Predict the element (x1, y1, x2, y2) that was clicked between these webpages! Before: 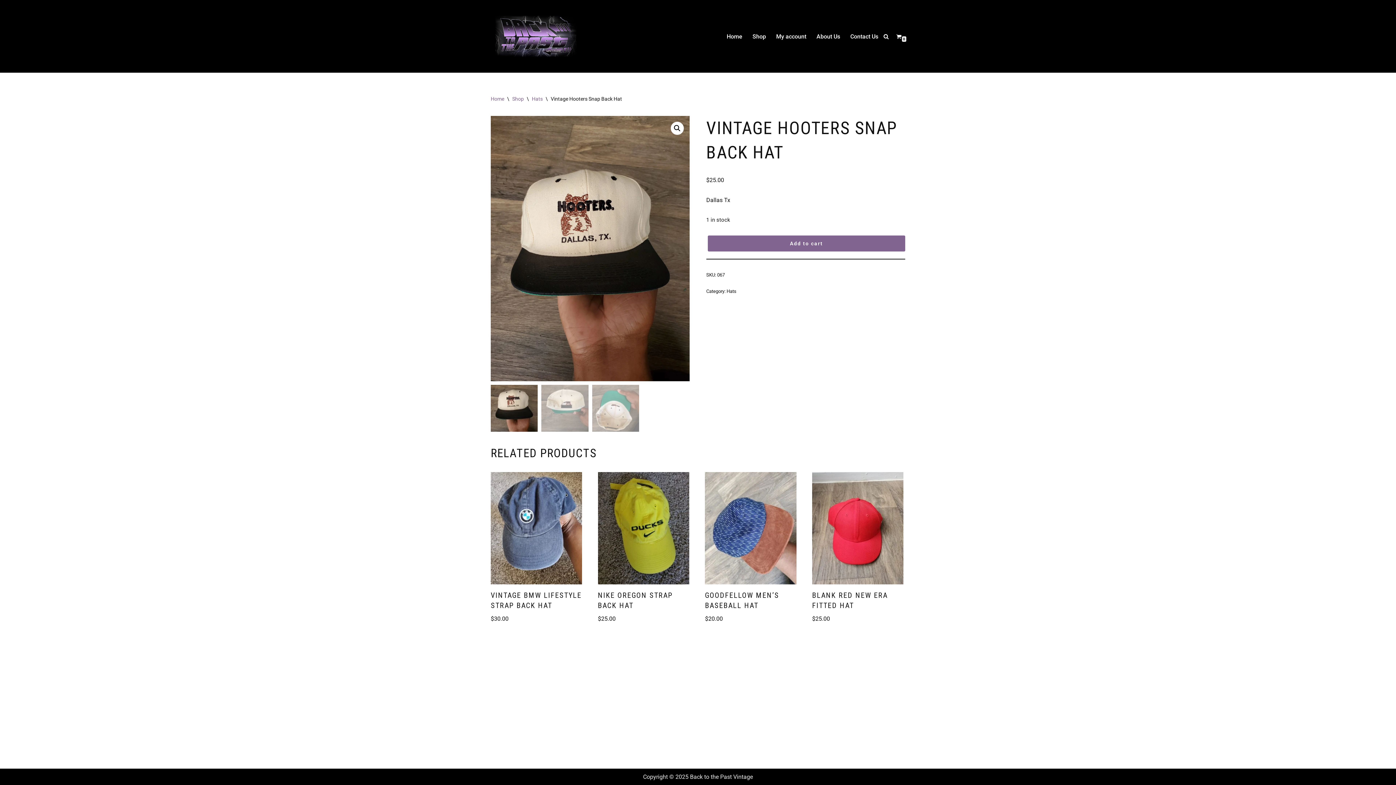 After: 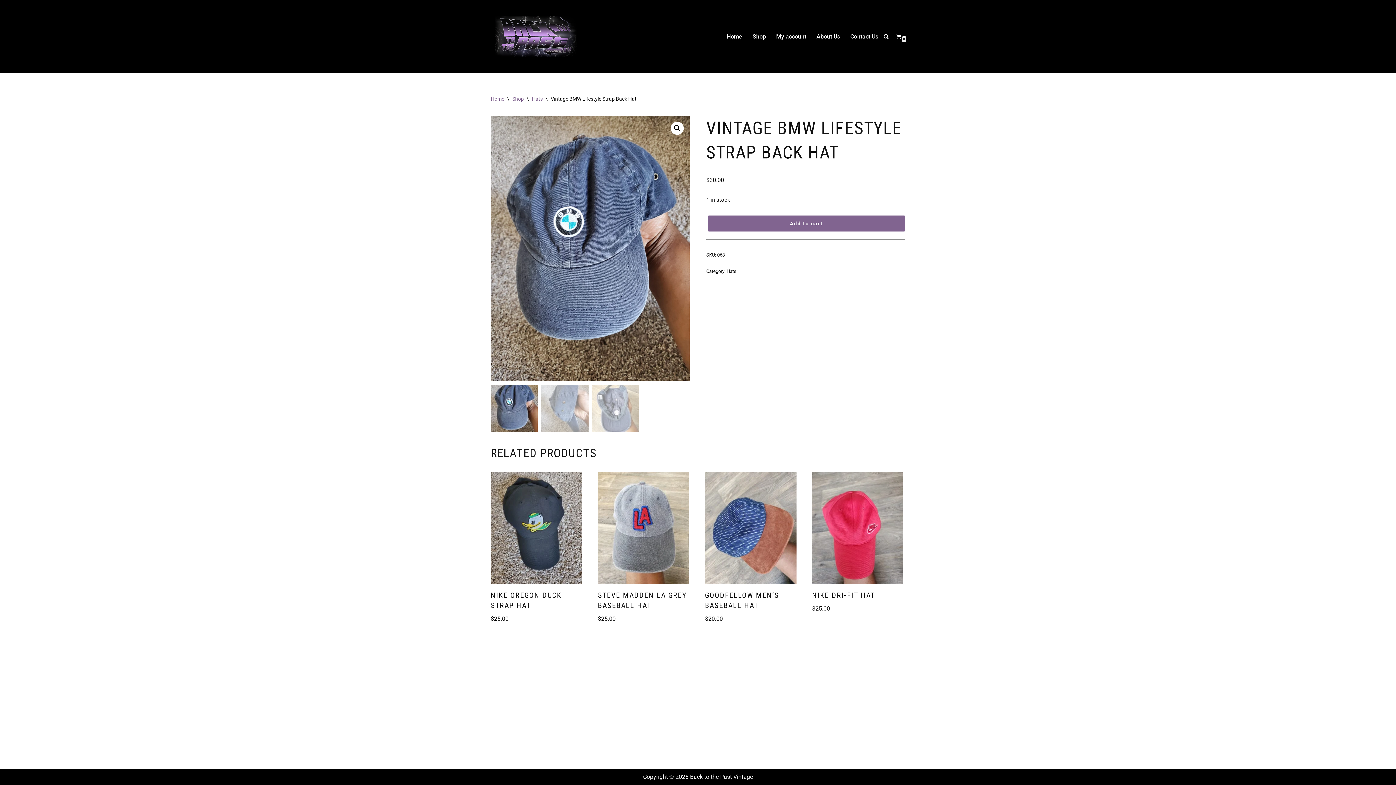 Action: label: VINTAGE BMW LIFESTYLE STRAP BACK HAT
$30.00 bbox: (490, 472, 582, 623)